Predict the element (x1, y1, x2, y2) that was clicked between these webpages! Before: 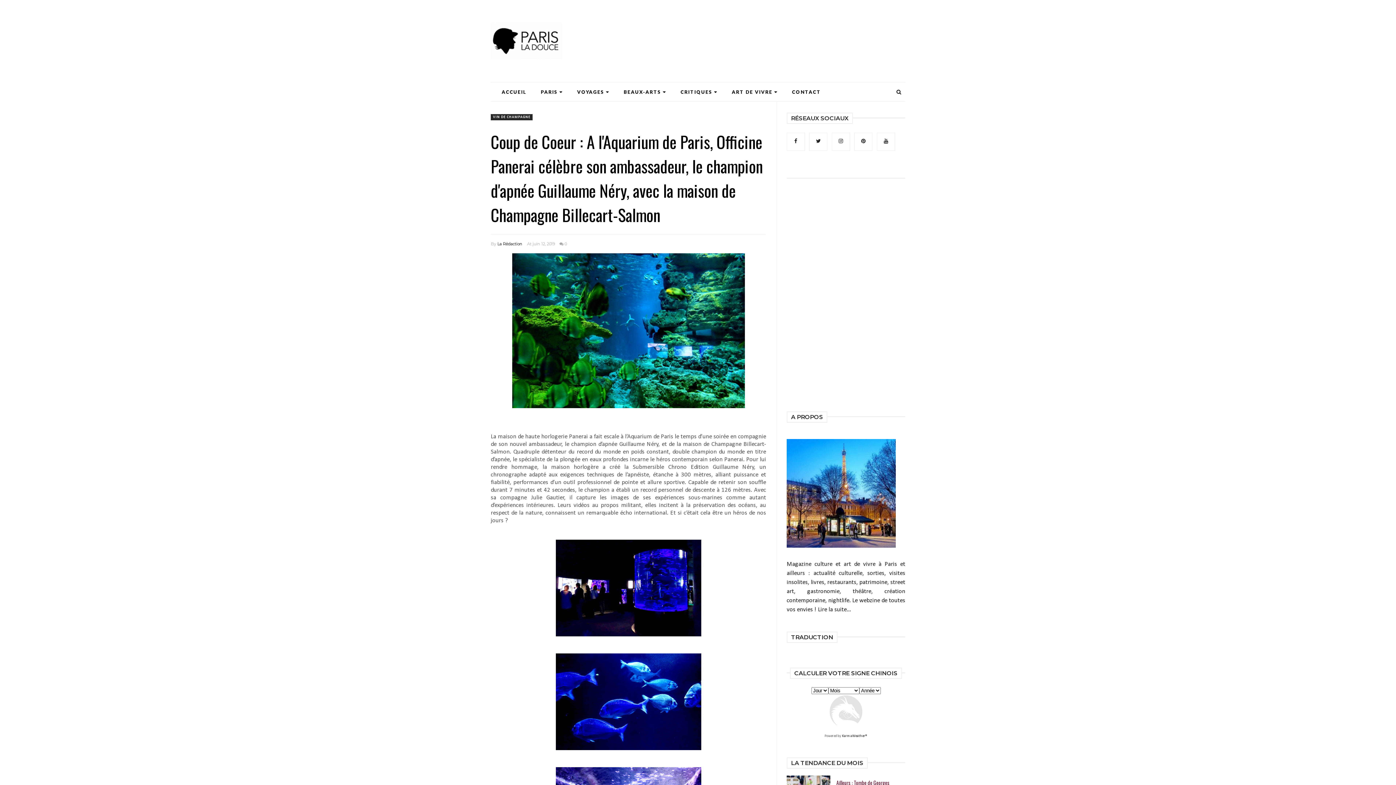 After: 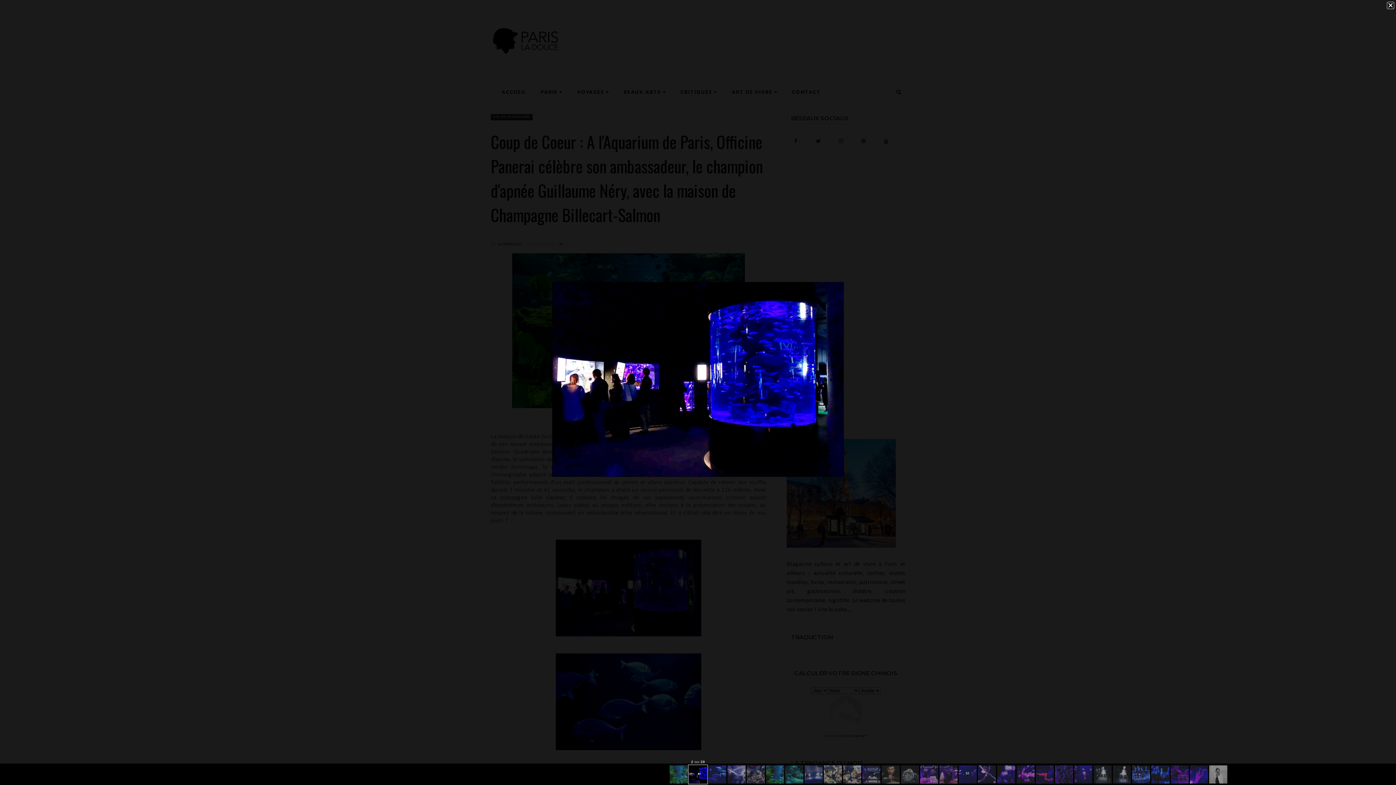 Action: bbox: (555, 639, 701, 645)